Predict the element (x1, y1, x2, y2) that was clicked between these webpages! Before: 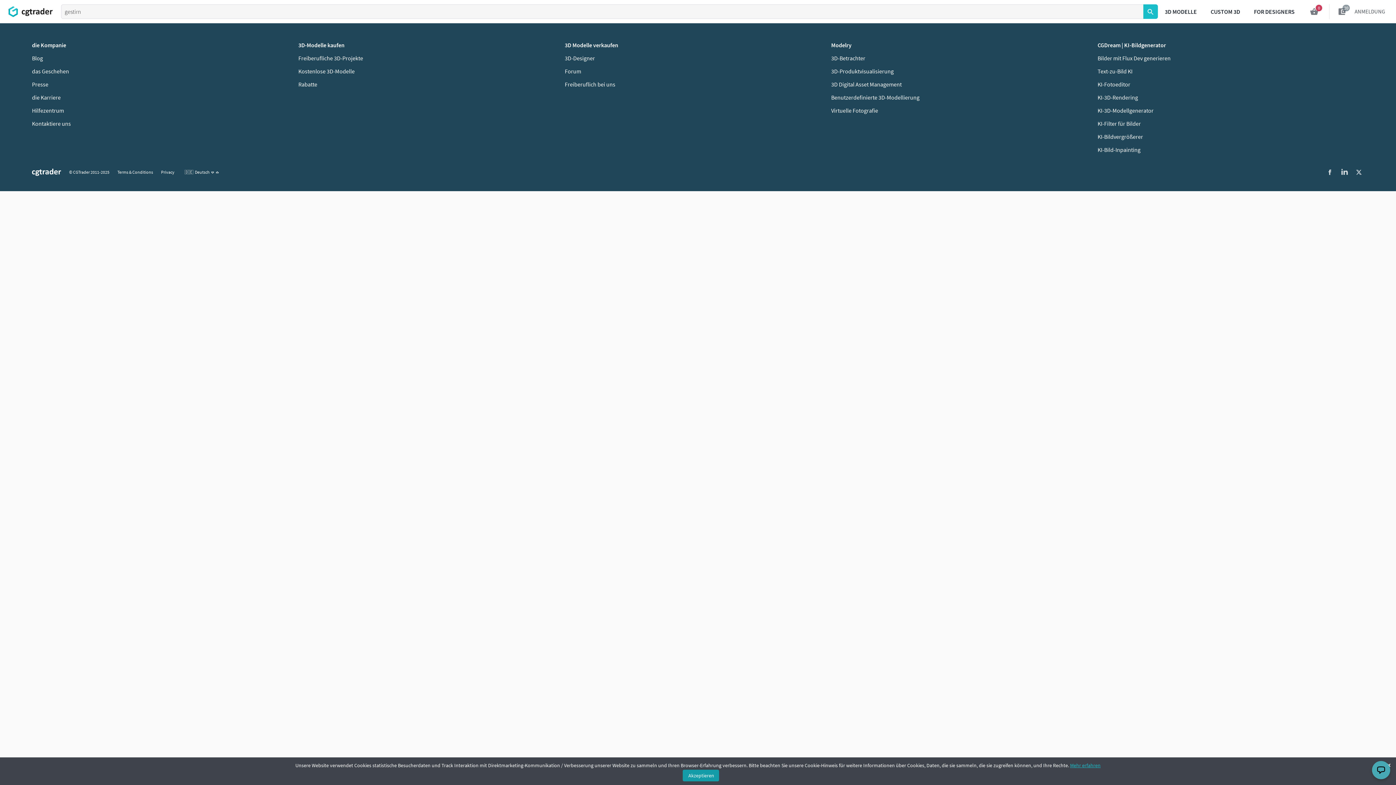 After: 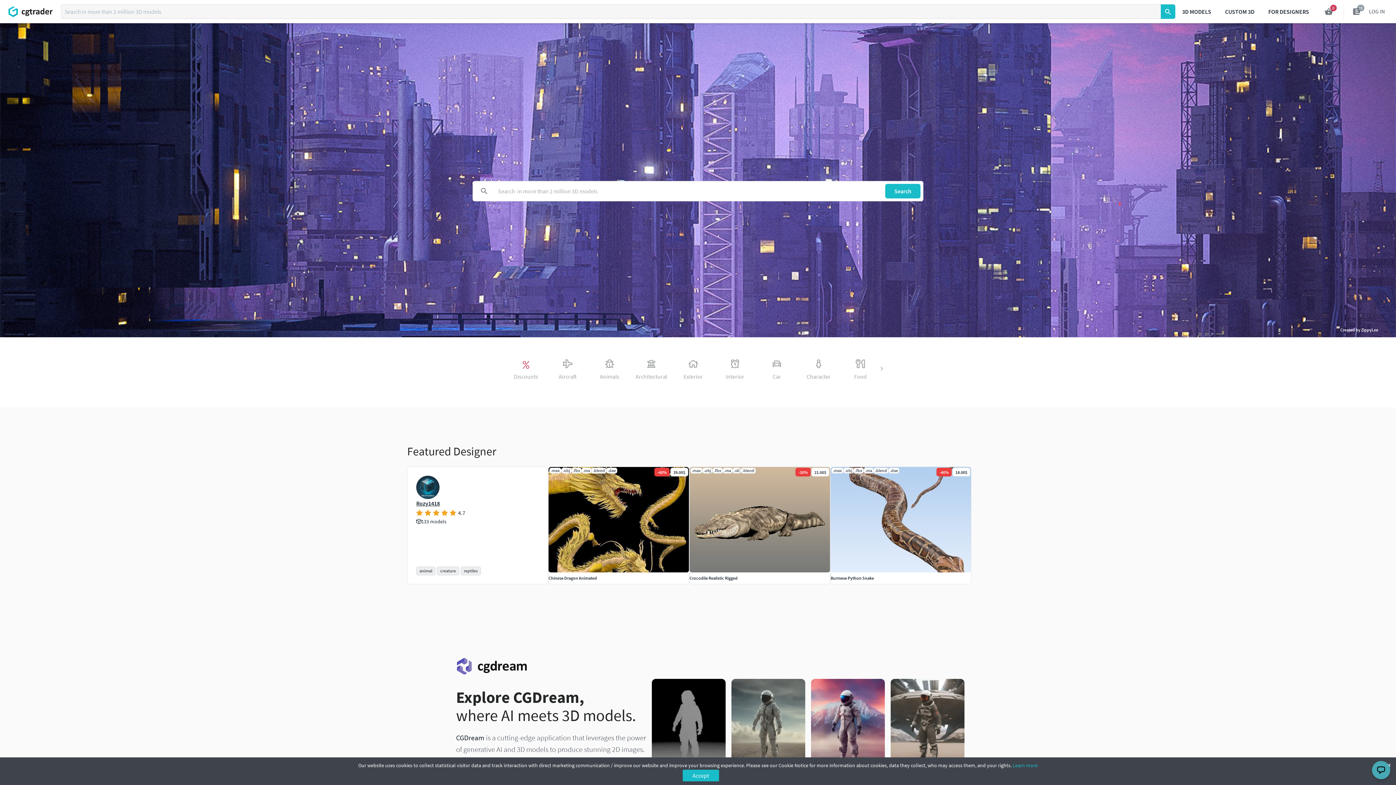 Action: bbox: (32, 168, 61, 176) label: CGTrader - 3D Models / 3D Designers